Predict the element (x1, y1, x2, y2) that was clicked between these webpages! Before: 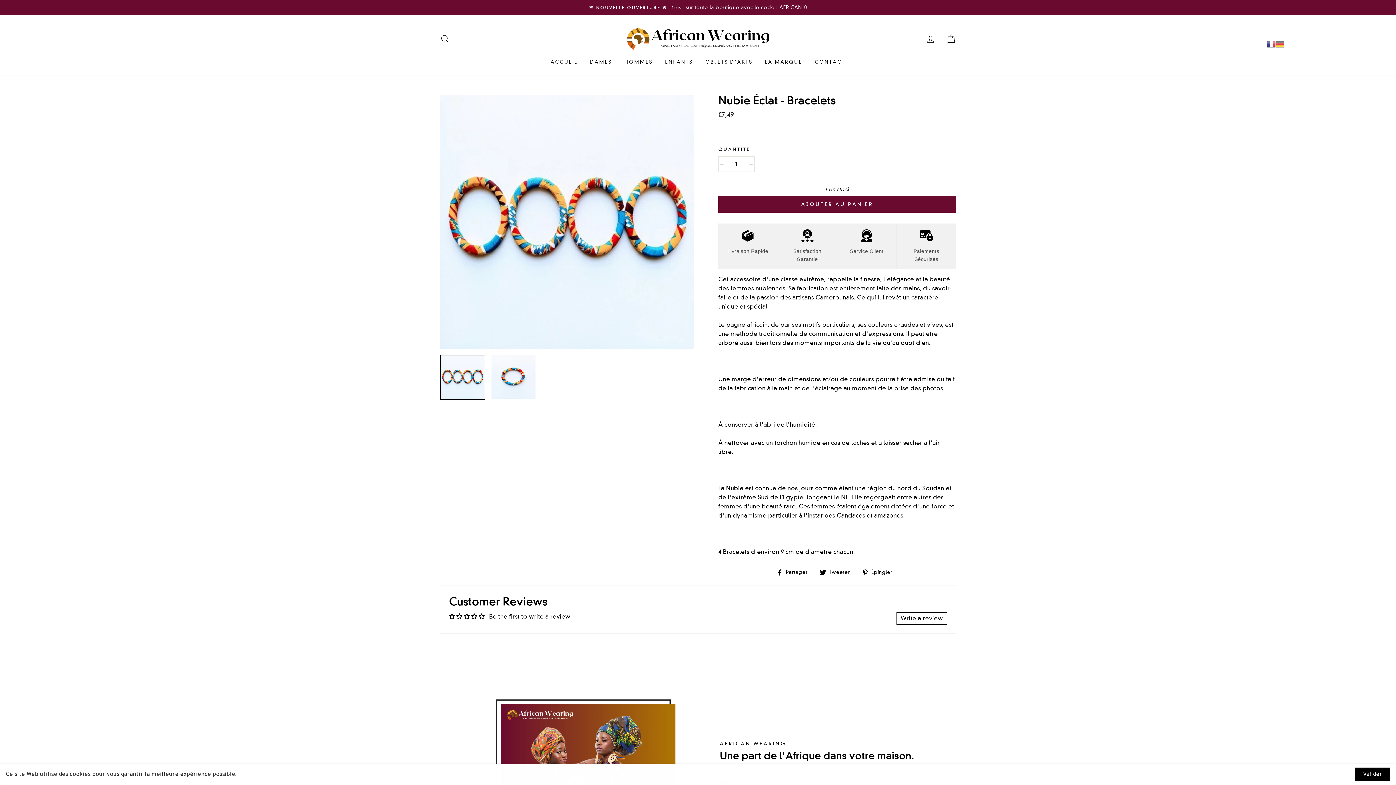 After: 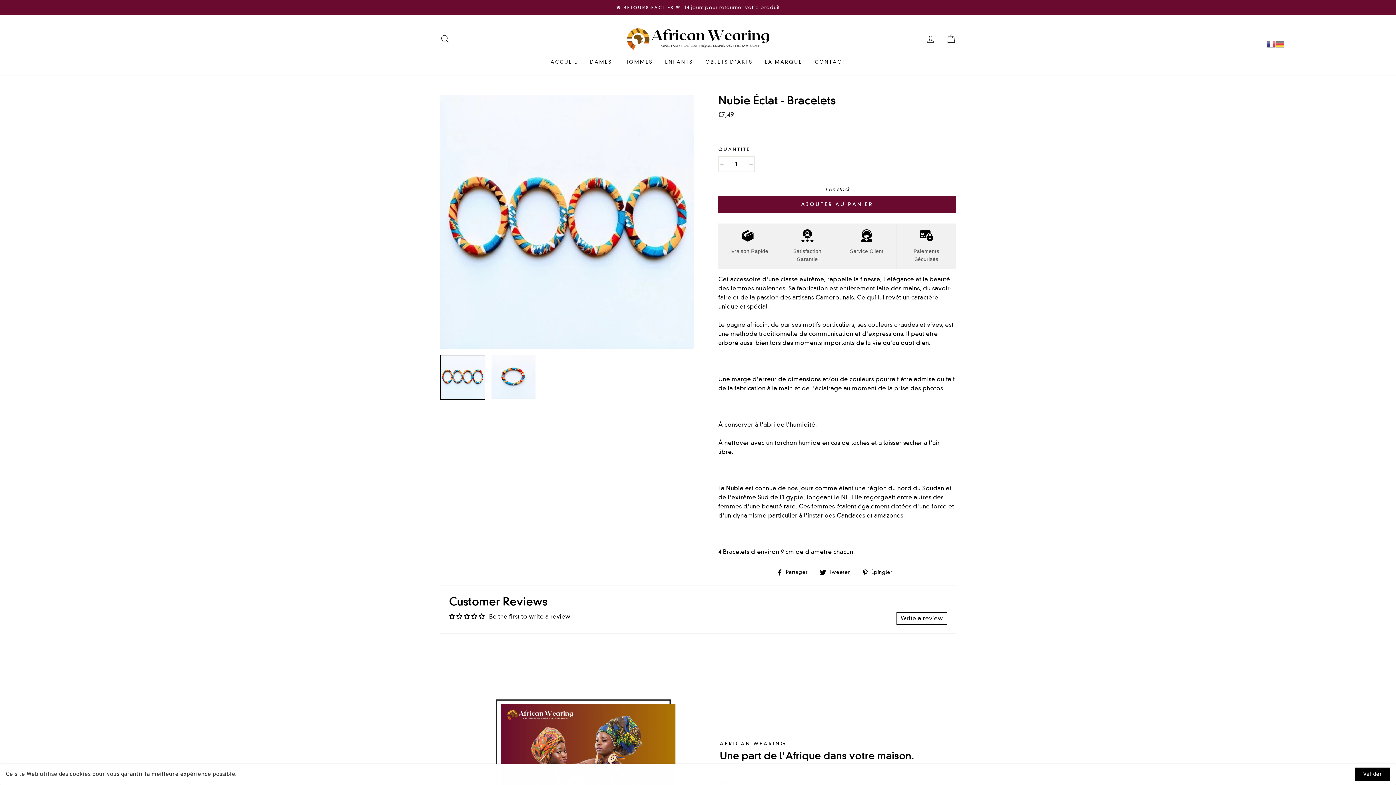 Action: bbox: (776, 567, 813, 576) label:  Partager
Partager sur Facebook